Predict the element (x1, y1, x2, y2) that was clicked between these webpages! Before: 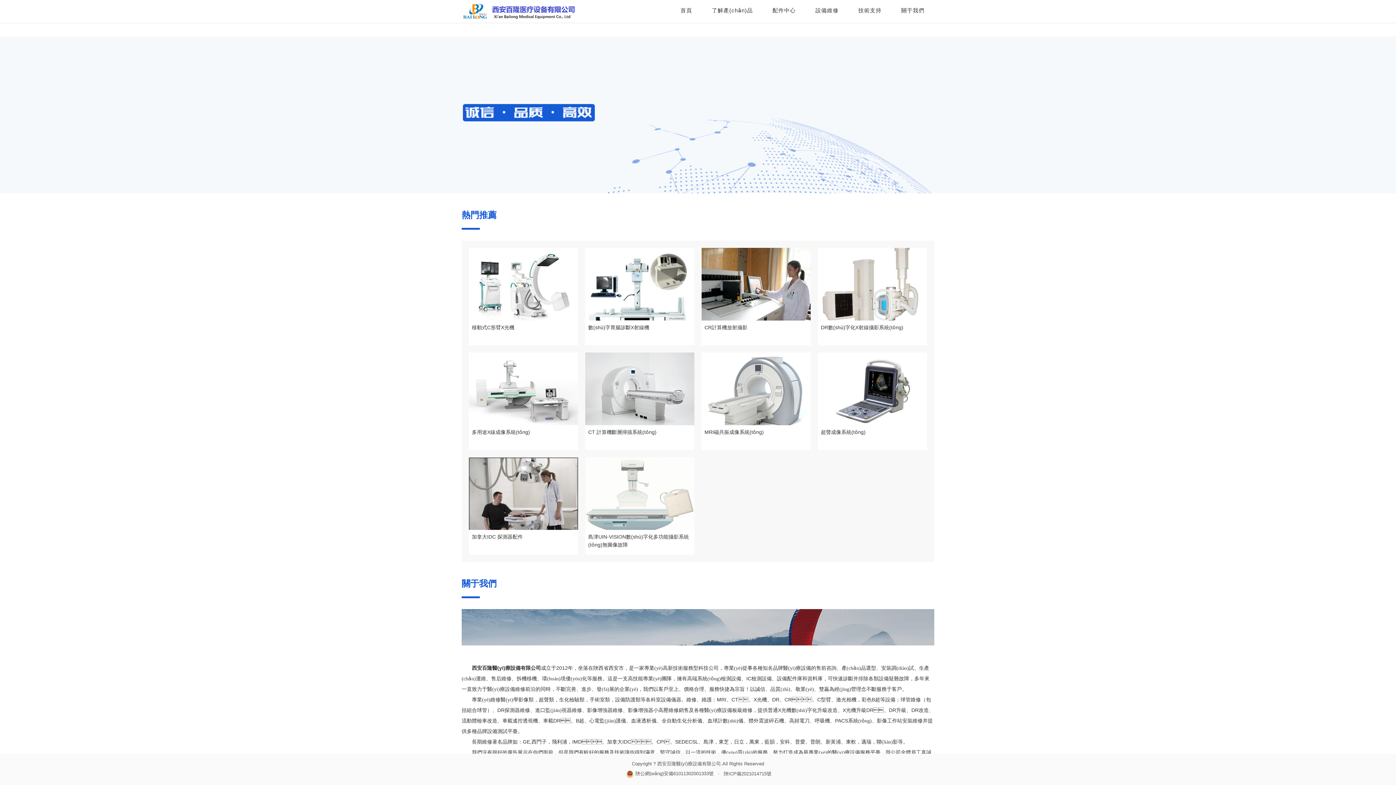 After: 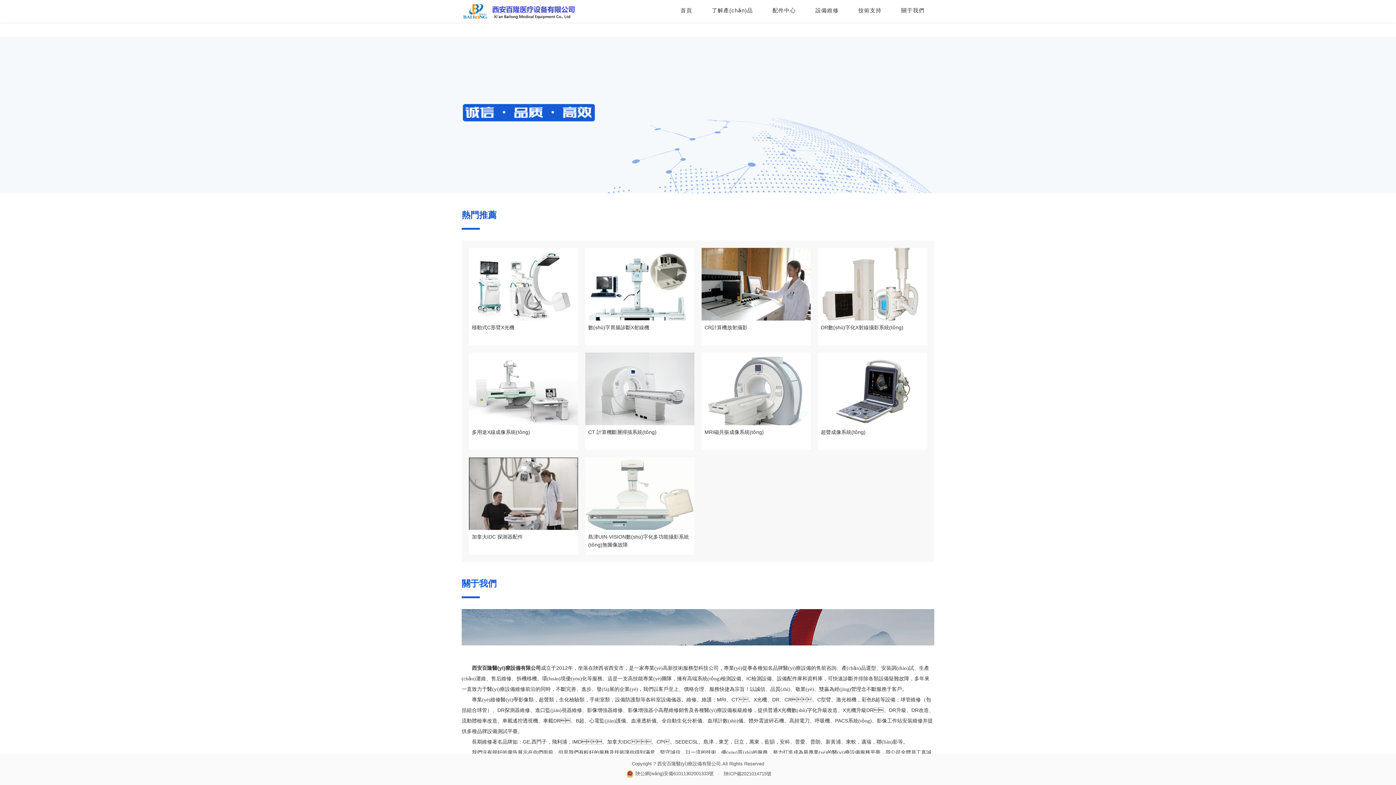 Action: bbox: (469, 248, 578, 345) label: 移動式C形臂X光機